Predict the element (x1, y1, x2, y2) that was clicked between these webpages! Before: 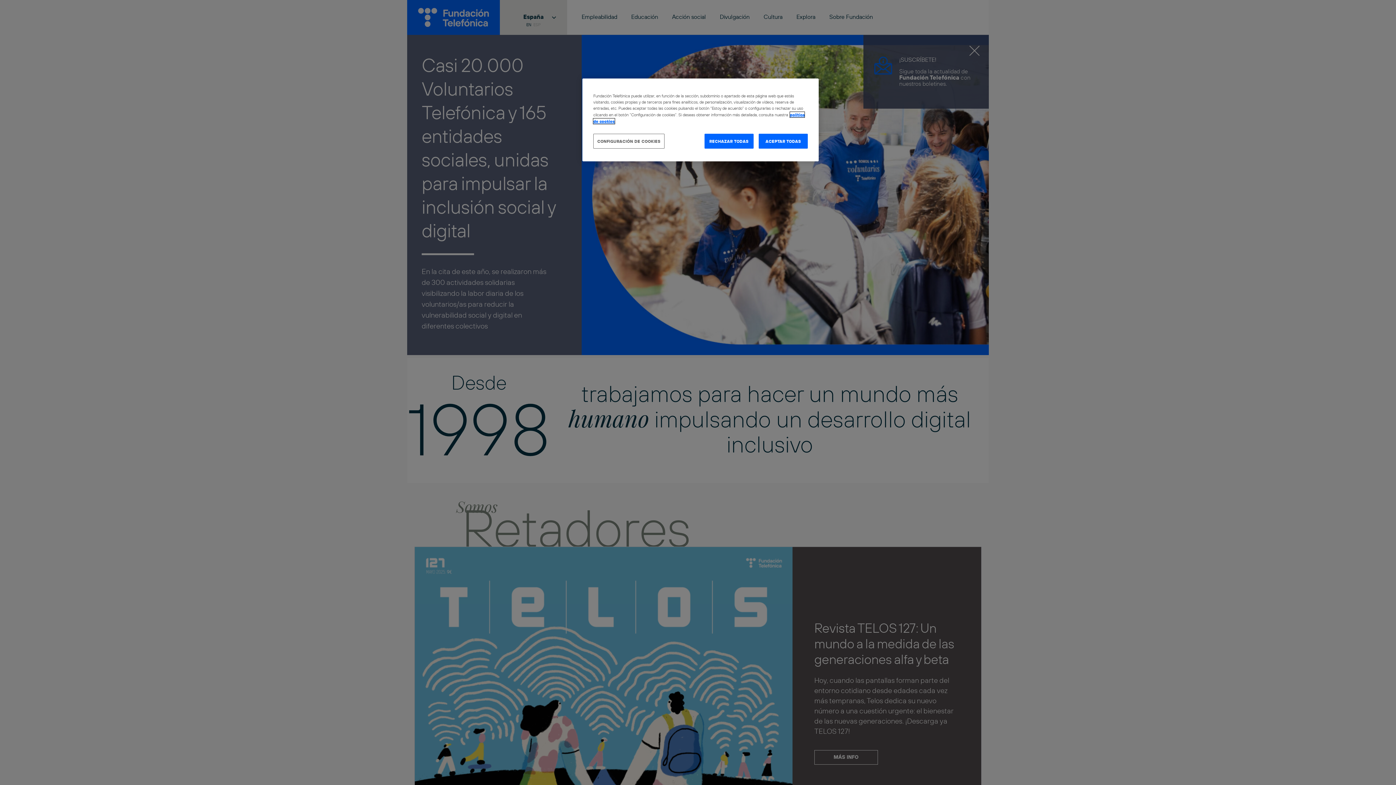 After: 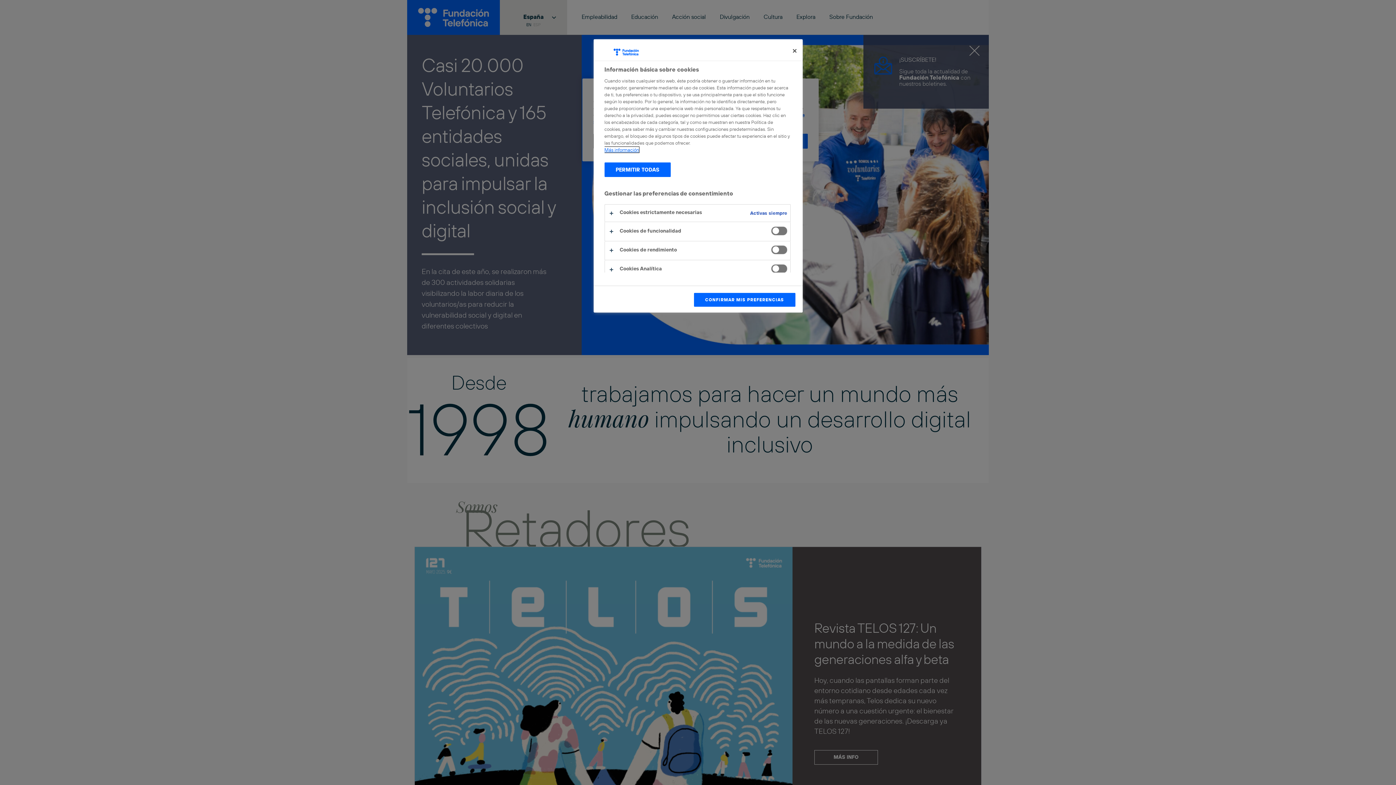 Action: label: CONFIGURACIÓN DE COOKIES bbox: (593, 133, 664, 148)